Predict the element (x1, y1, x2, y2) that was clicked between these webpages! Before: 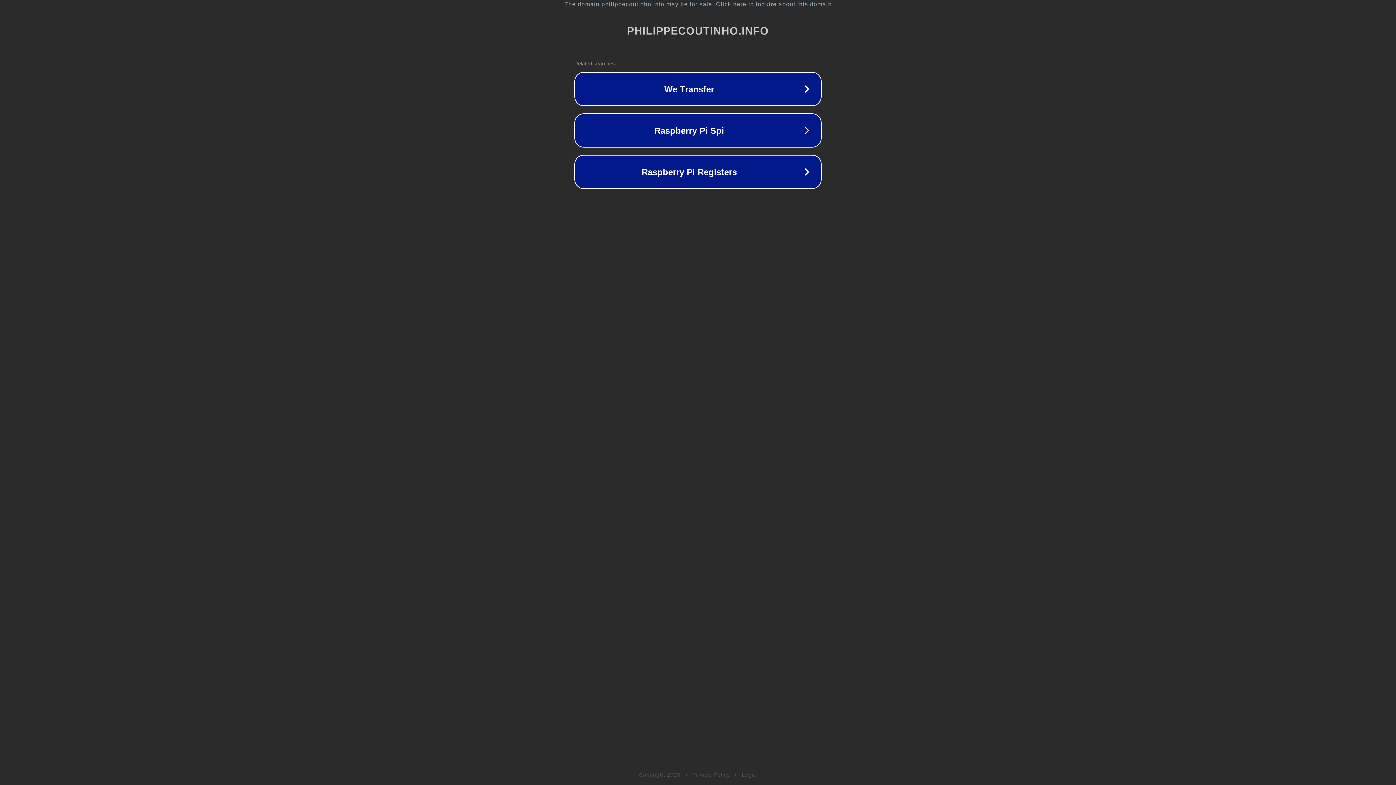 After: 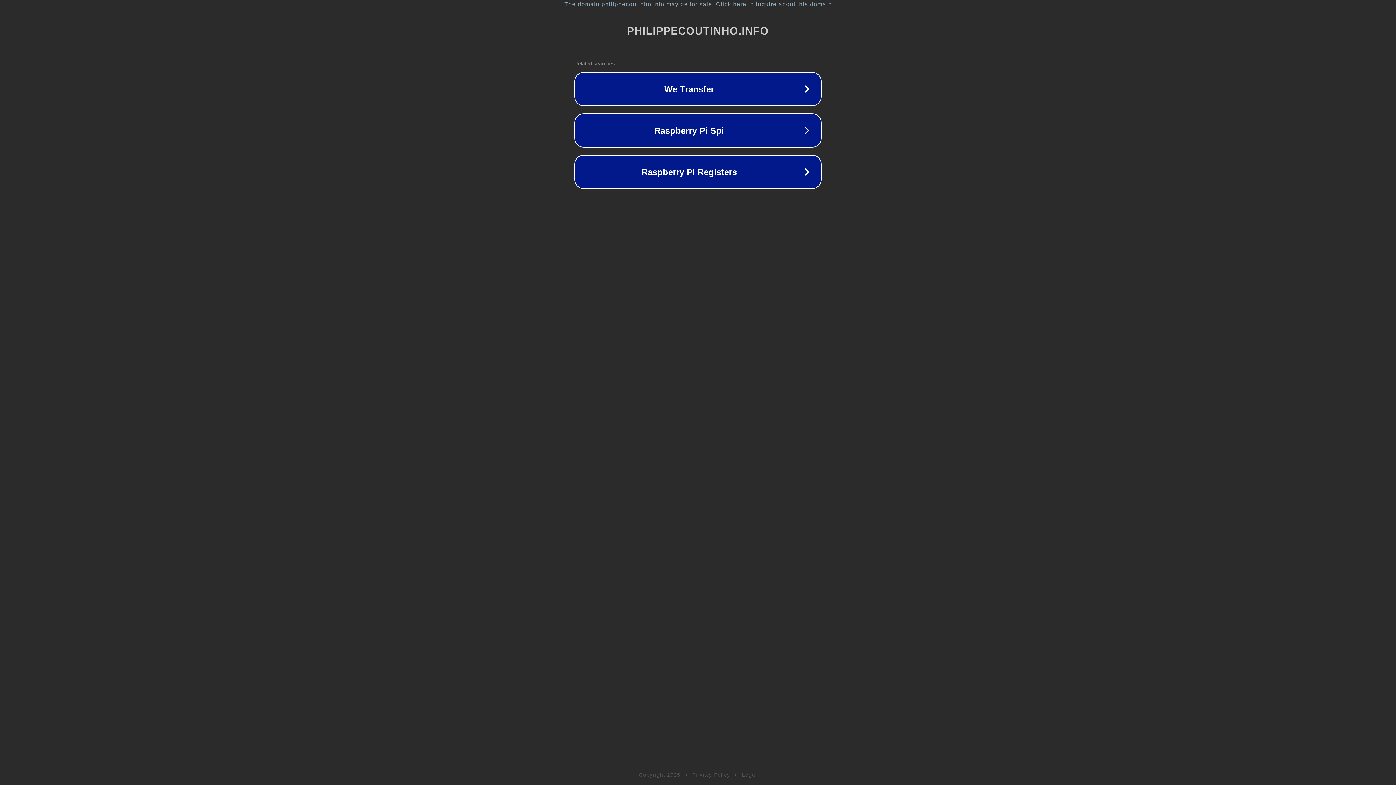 Action: bbox: (692, 772, 730, 778) label: Privacy Policy